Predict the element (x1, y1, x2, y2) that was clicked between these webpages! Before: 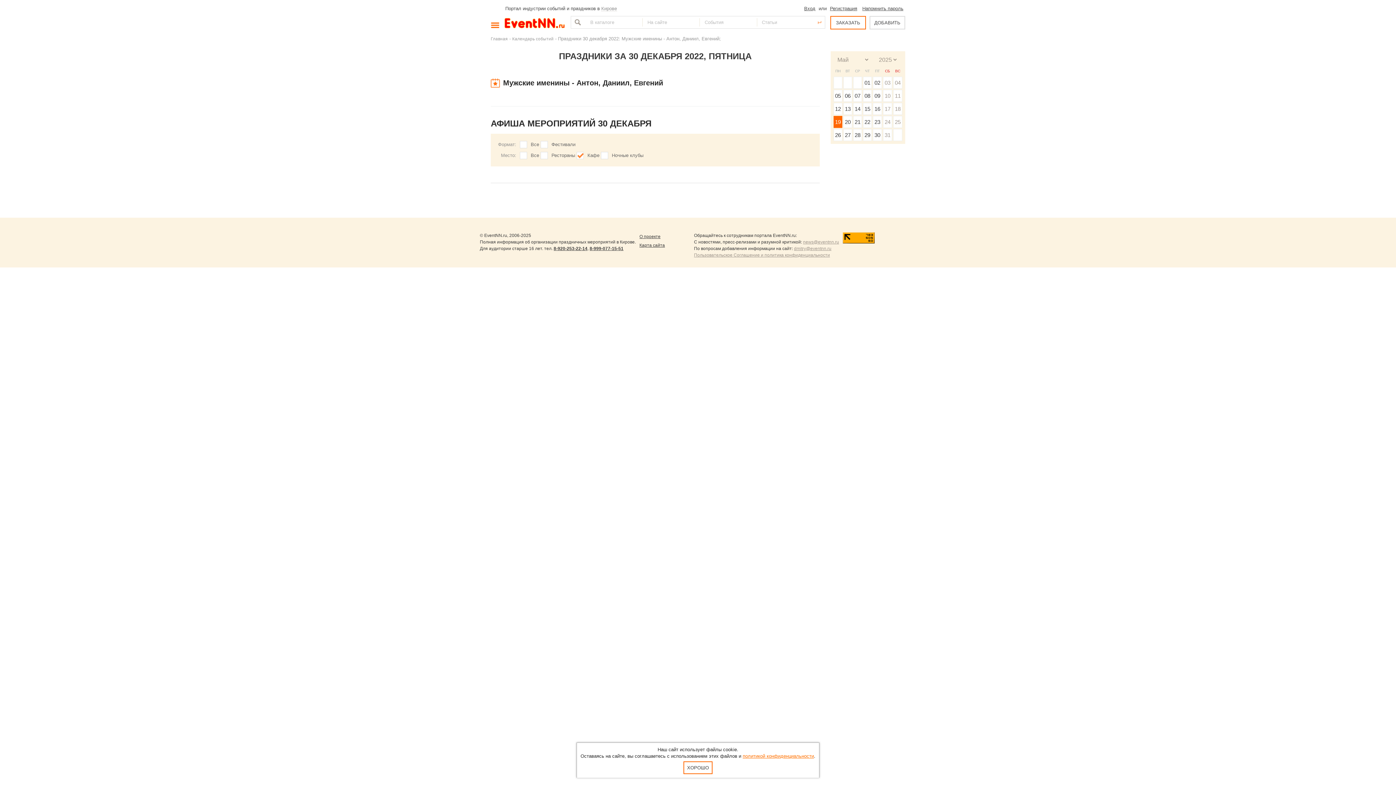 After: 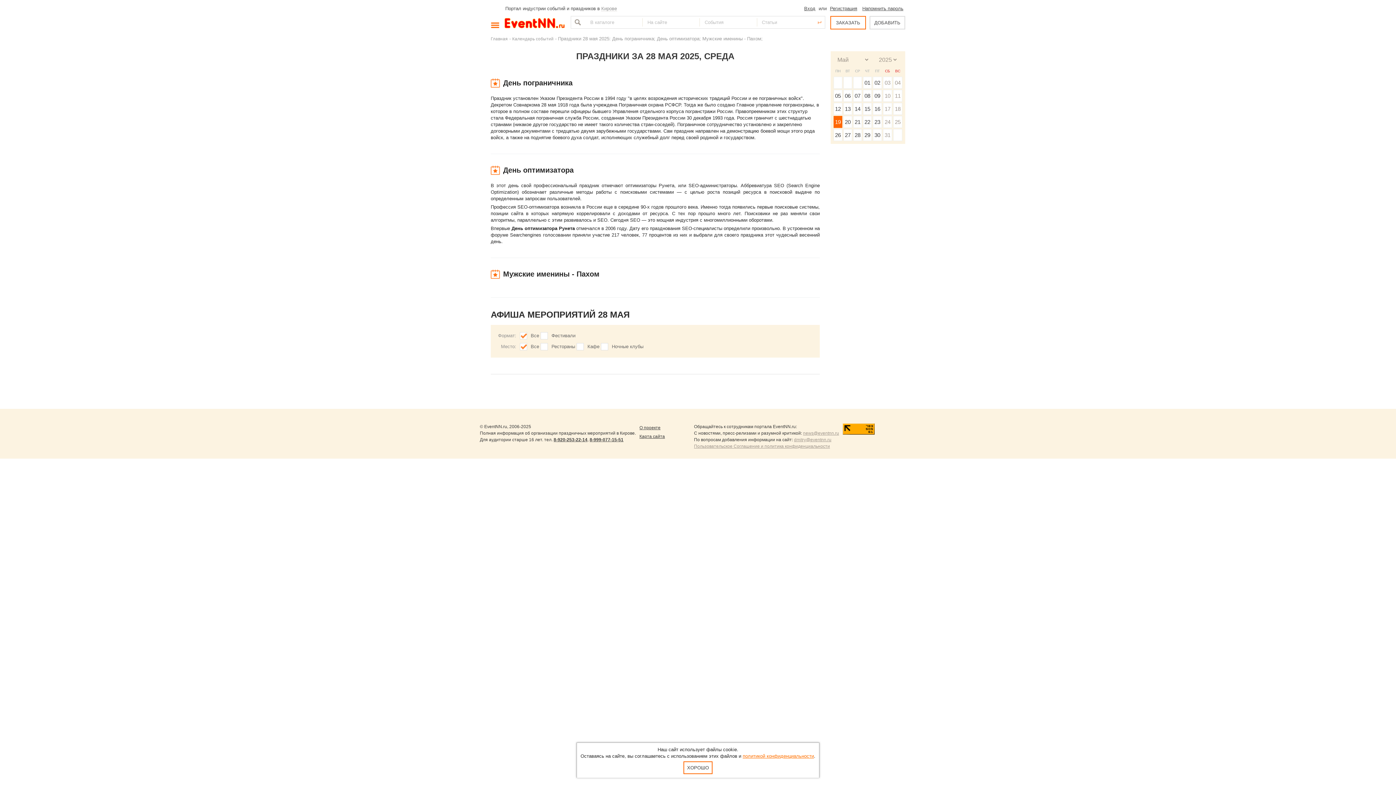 Action: bbox: (854, 132, 860, 138) label: 28